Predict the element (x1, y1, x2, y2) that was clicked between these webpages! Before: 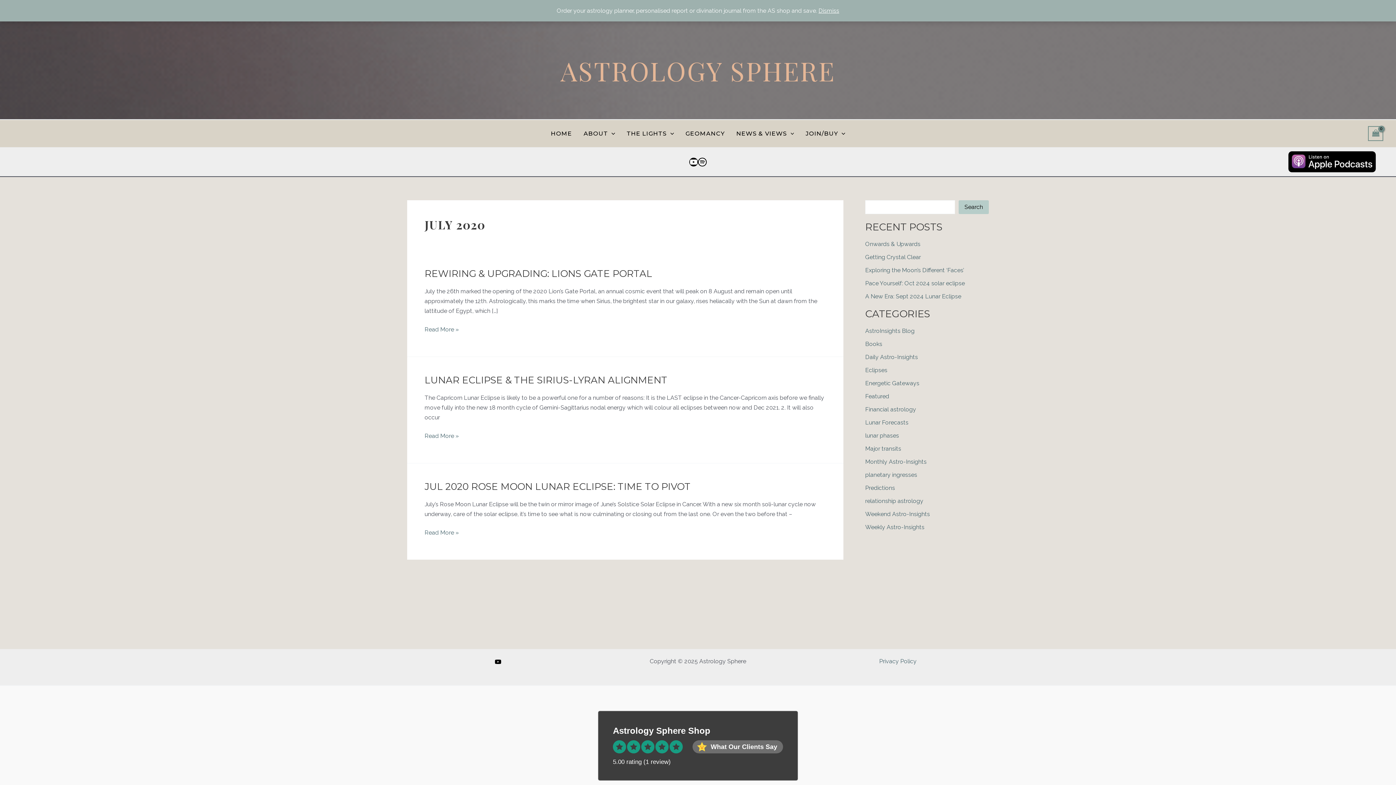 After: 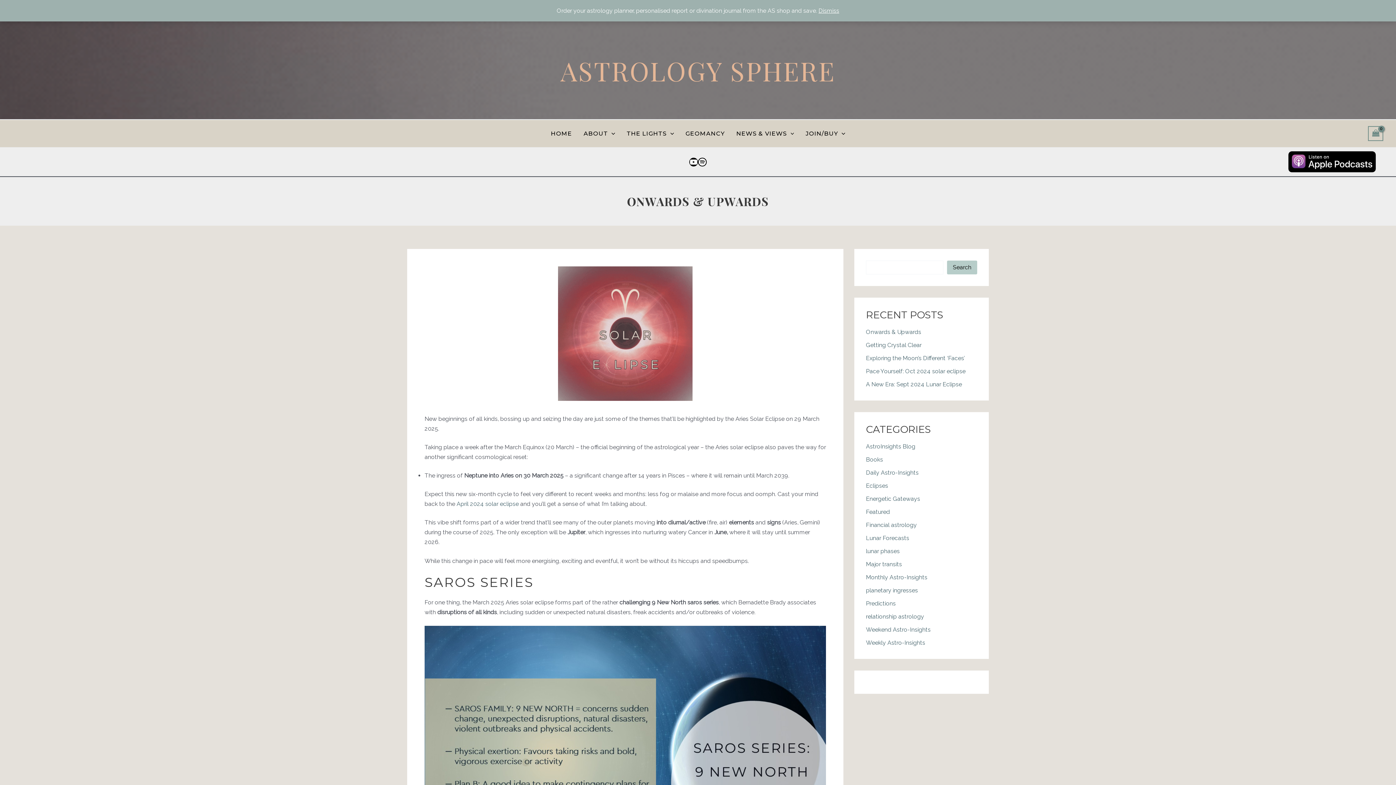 Action: bbox: (865, 240, 920, 247) label: Onwards & Upwards